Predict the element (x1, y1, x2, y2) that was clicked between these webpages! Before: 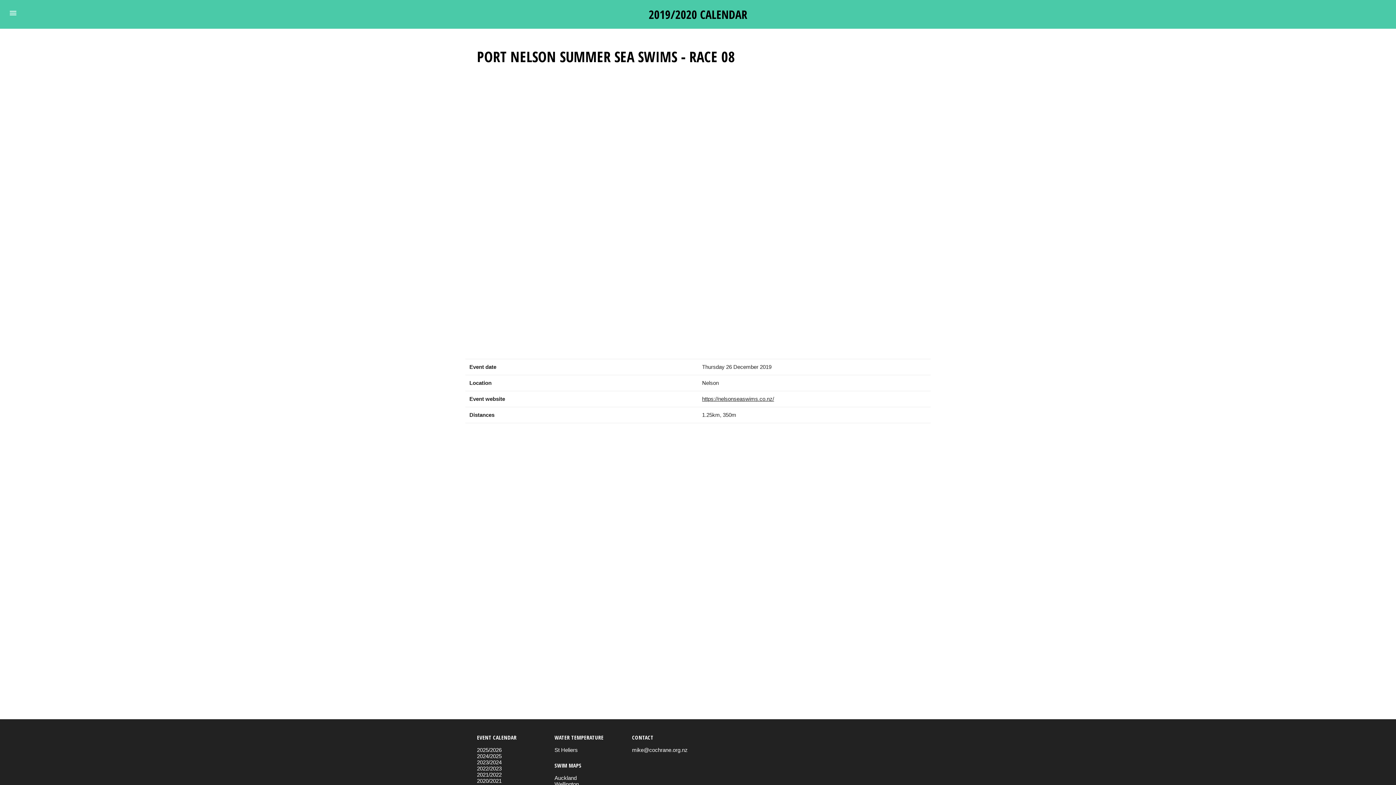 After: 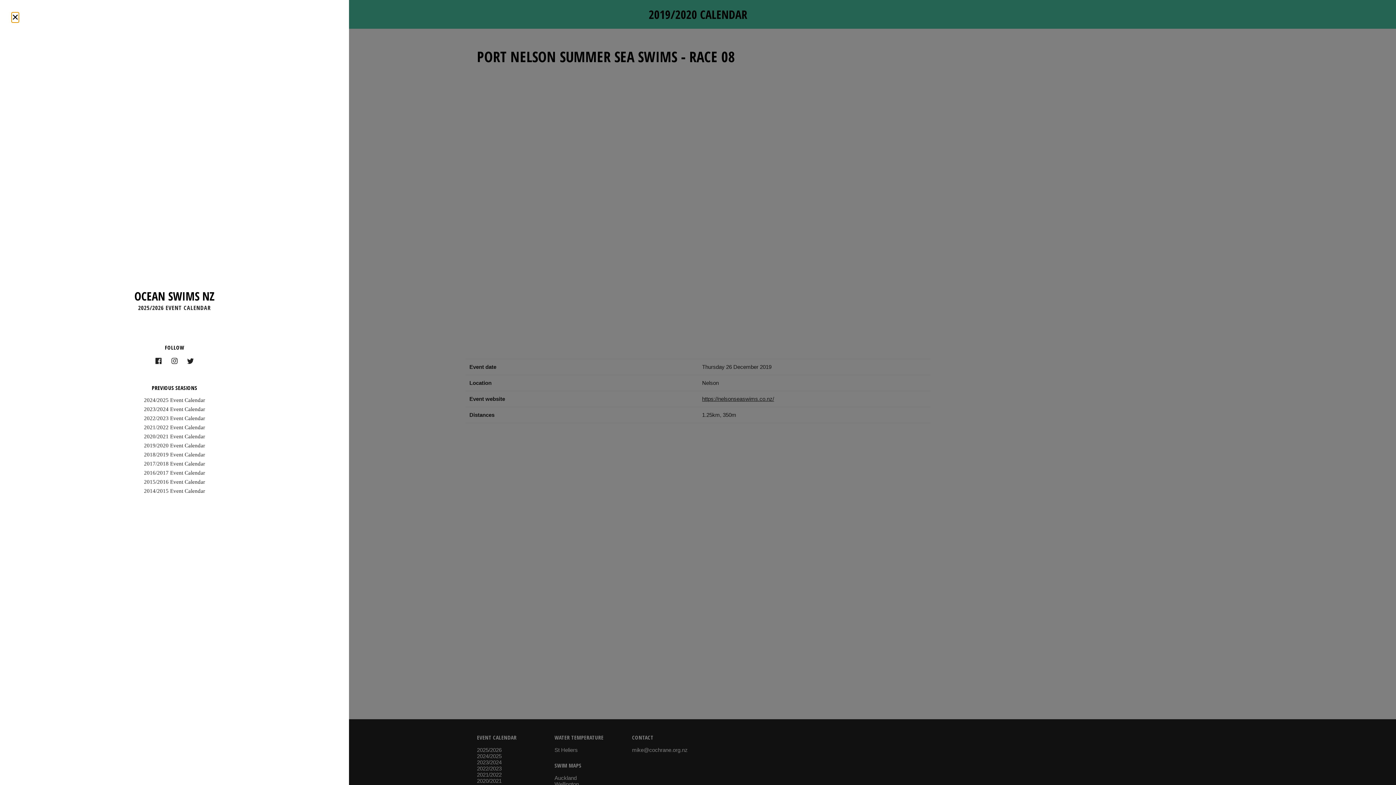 Action: label: open sidebar bbox: (8, 8, 17, 17)